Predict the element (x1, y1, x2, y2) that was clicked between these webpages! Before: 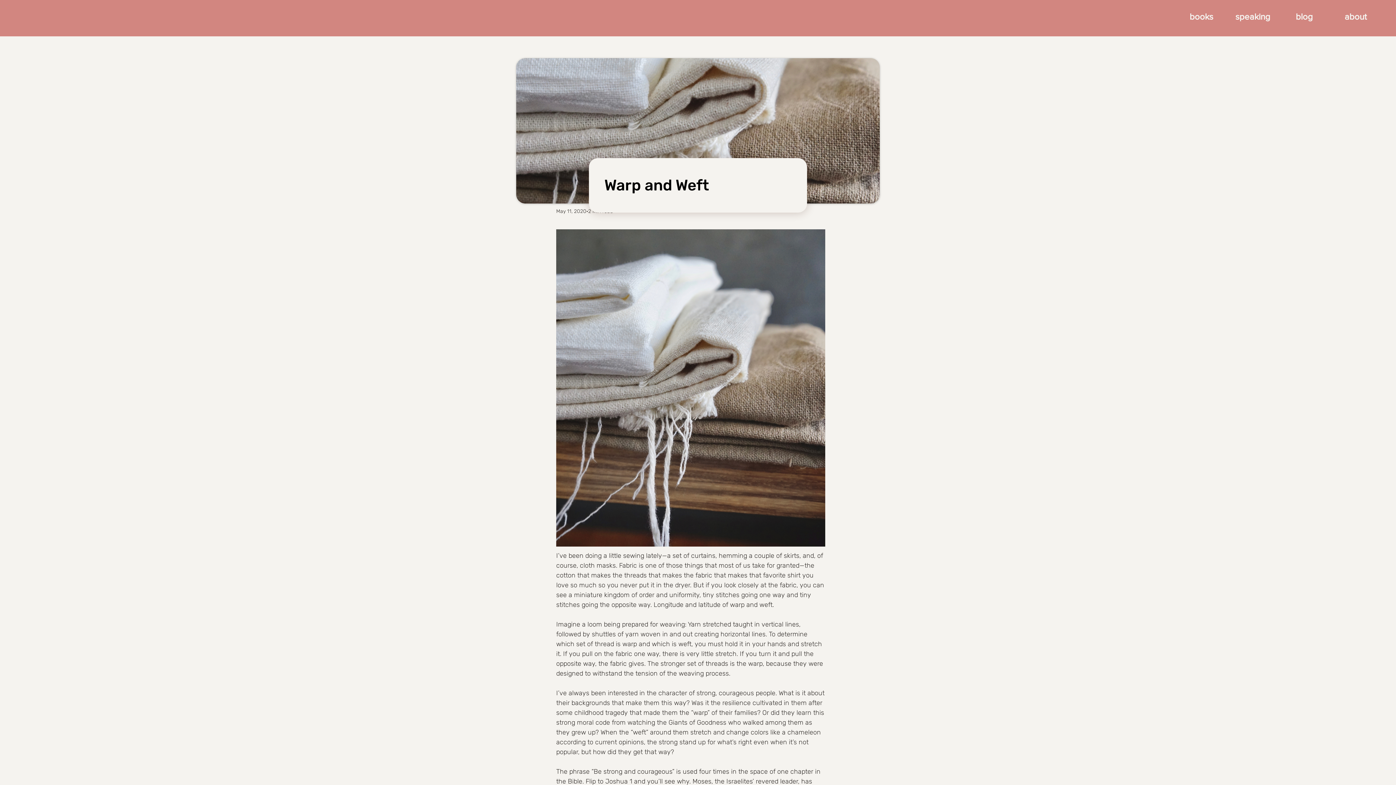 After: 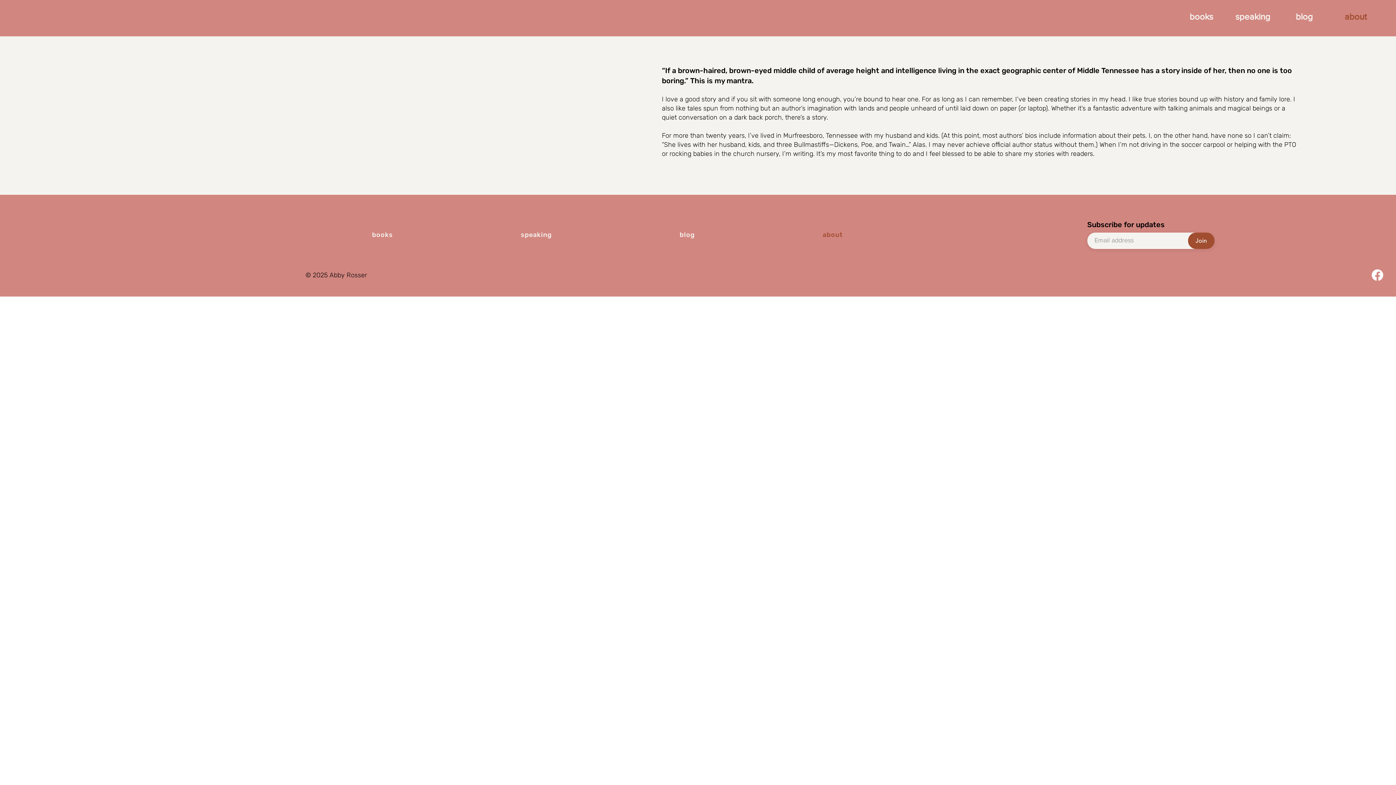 Action: label: about bbox: (1344, 7, 1367, 25)